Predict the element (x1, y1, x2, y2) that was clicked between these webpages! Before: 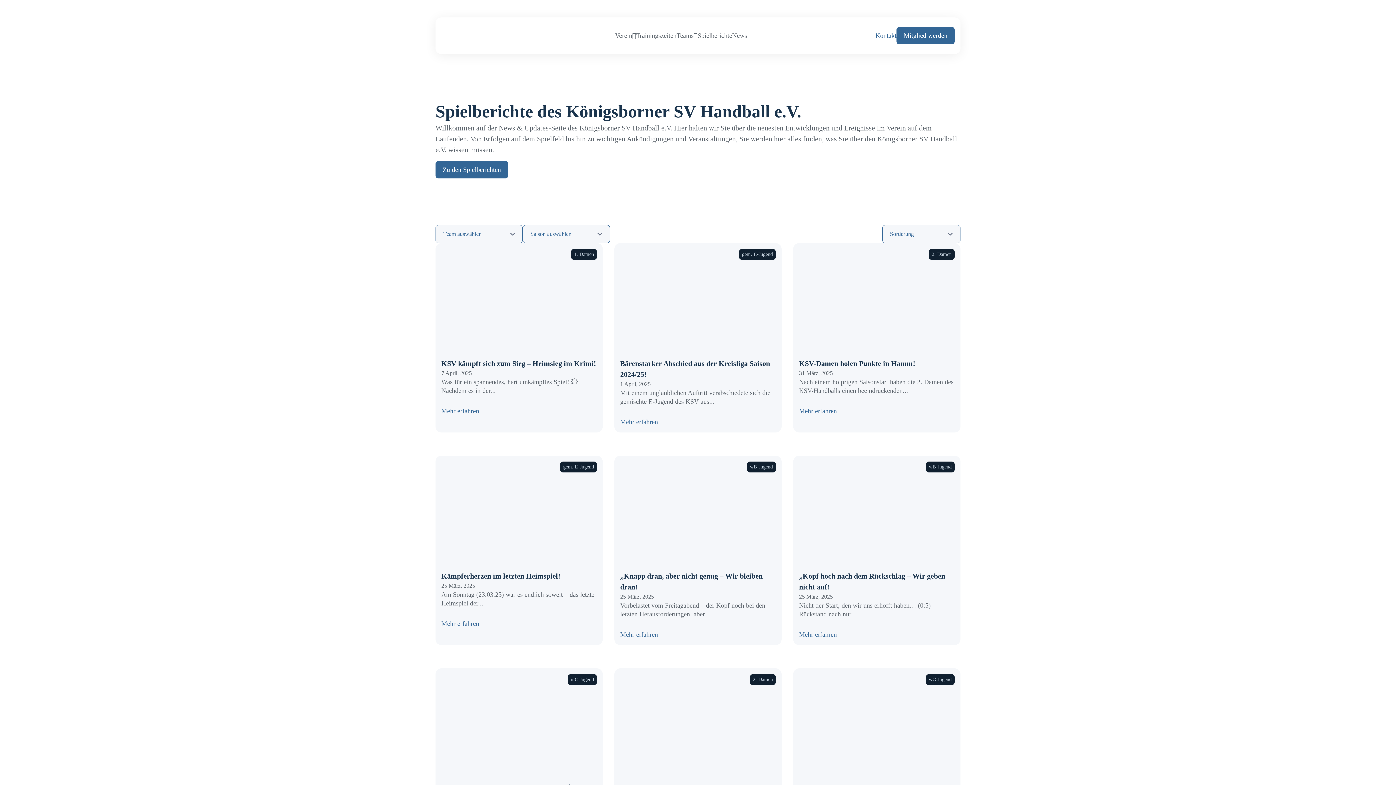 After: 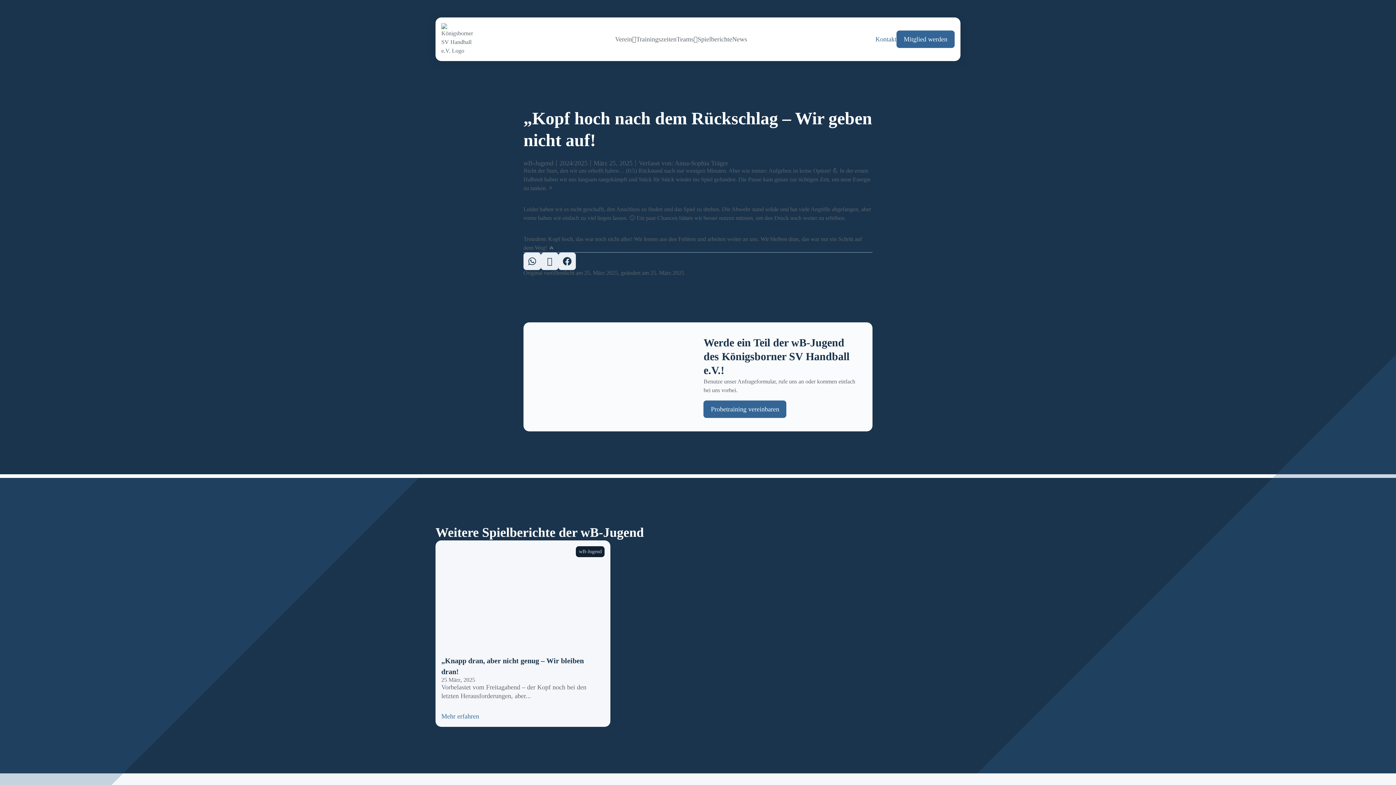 Action: bbox: (799, 630, 837, 639) label: Mehr erfahren